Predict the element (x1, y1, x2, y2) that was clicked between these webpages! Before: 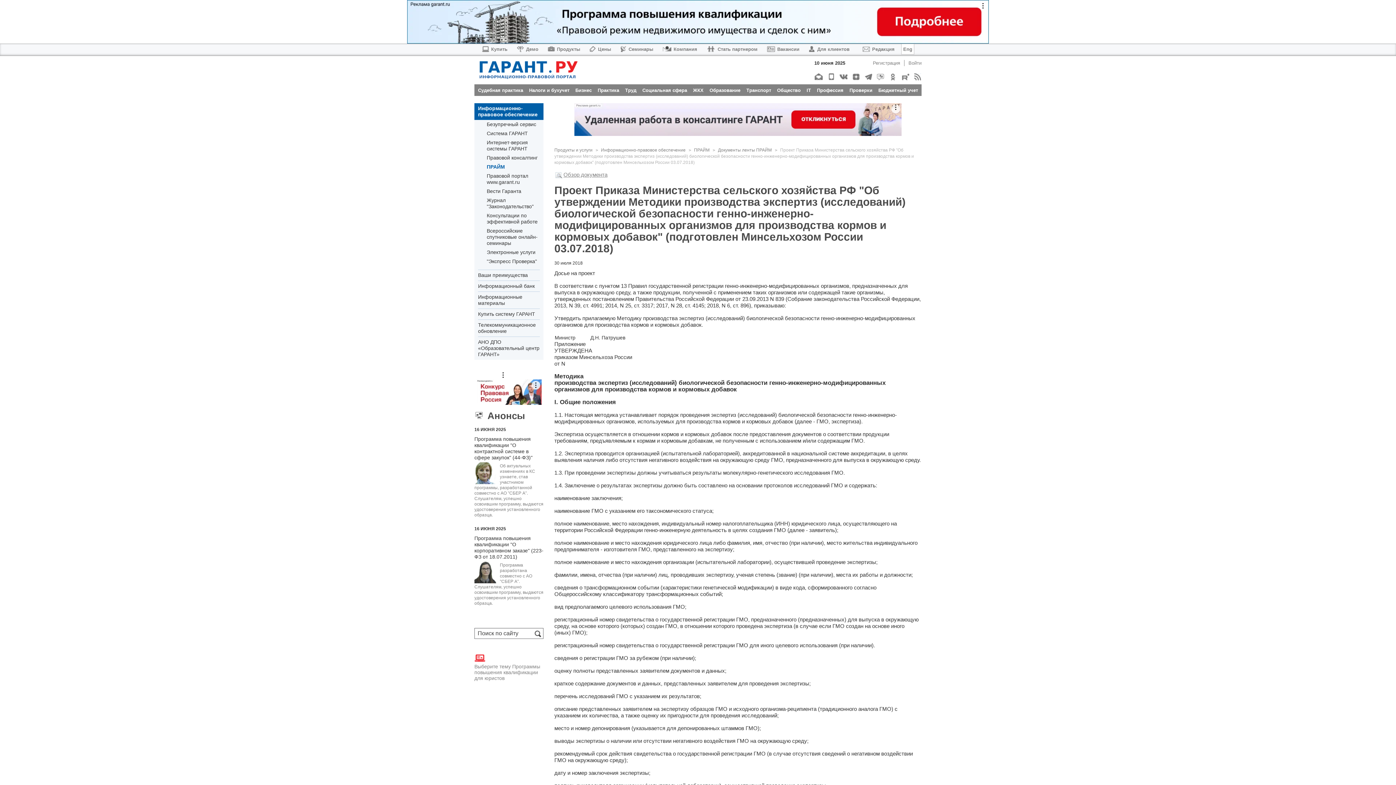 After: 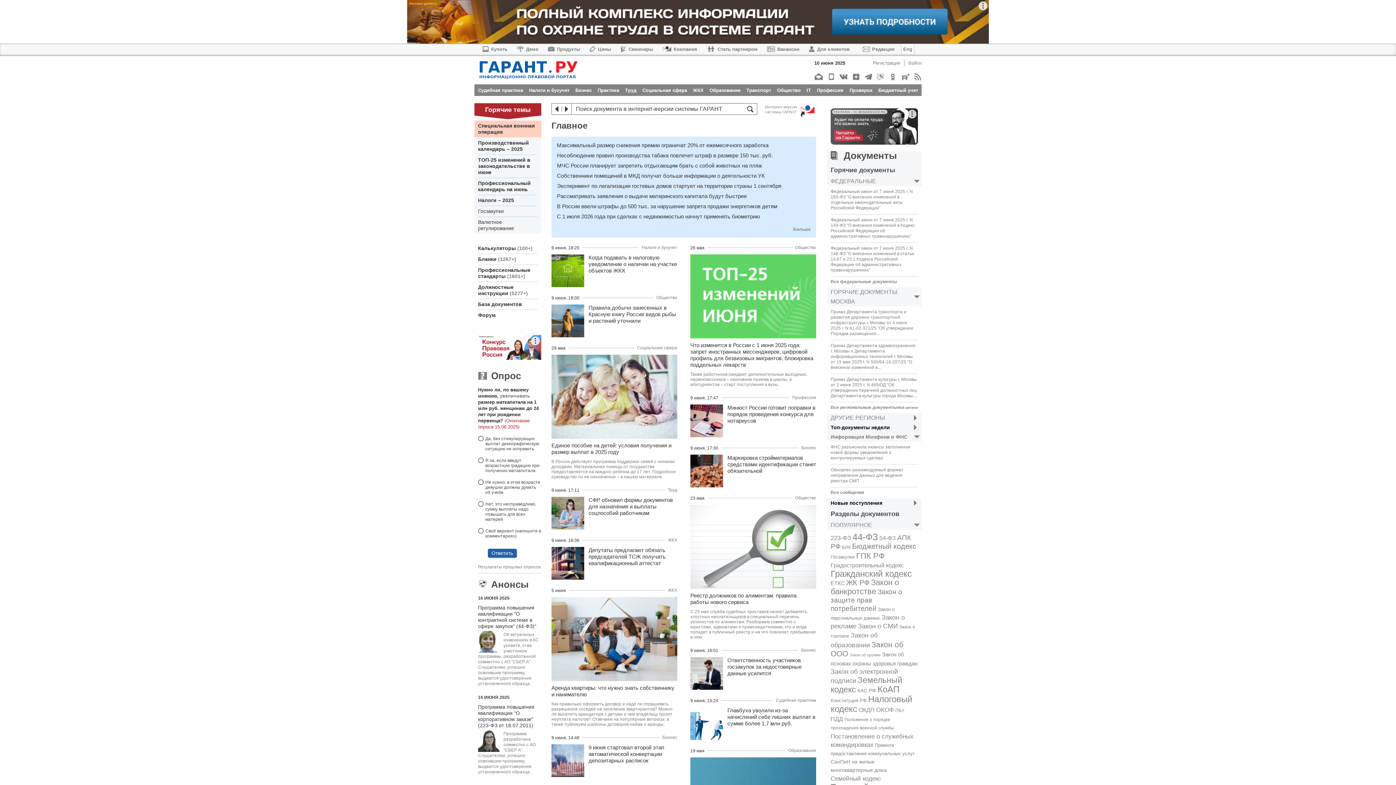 Action: bbox: (479, 61, 577, 80)